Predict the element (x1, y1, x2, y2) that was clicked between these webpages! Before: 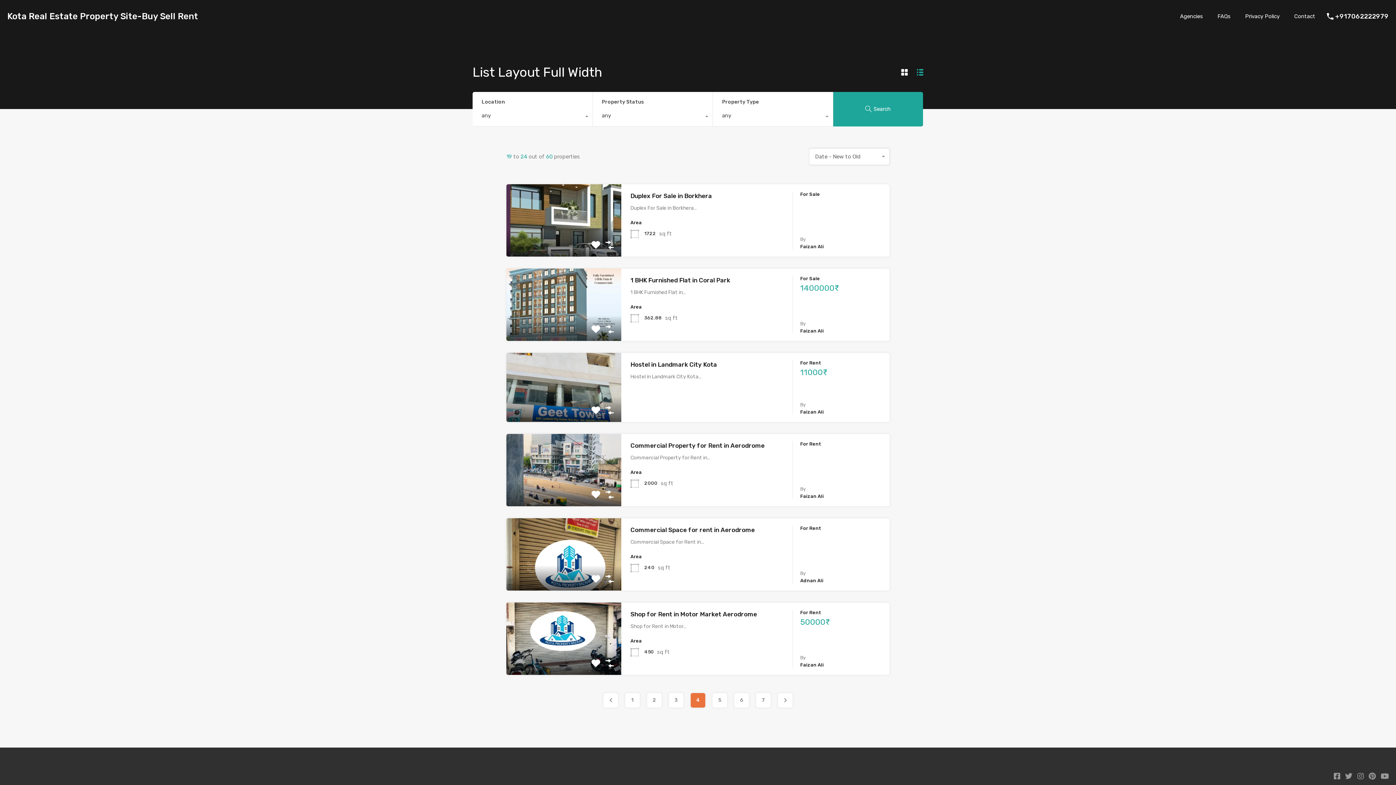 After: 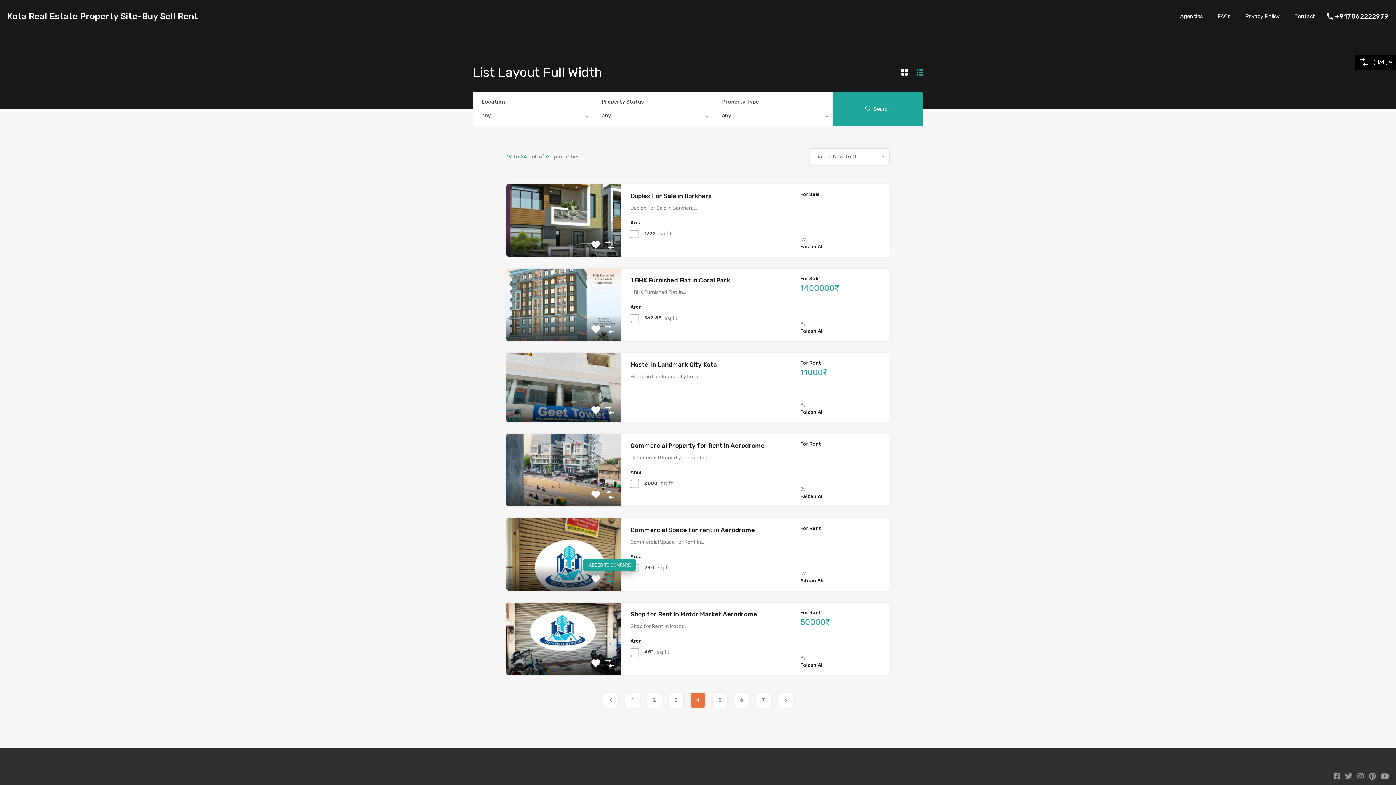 Action: bbox: (605, 574, 614, 583)